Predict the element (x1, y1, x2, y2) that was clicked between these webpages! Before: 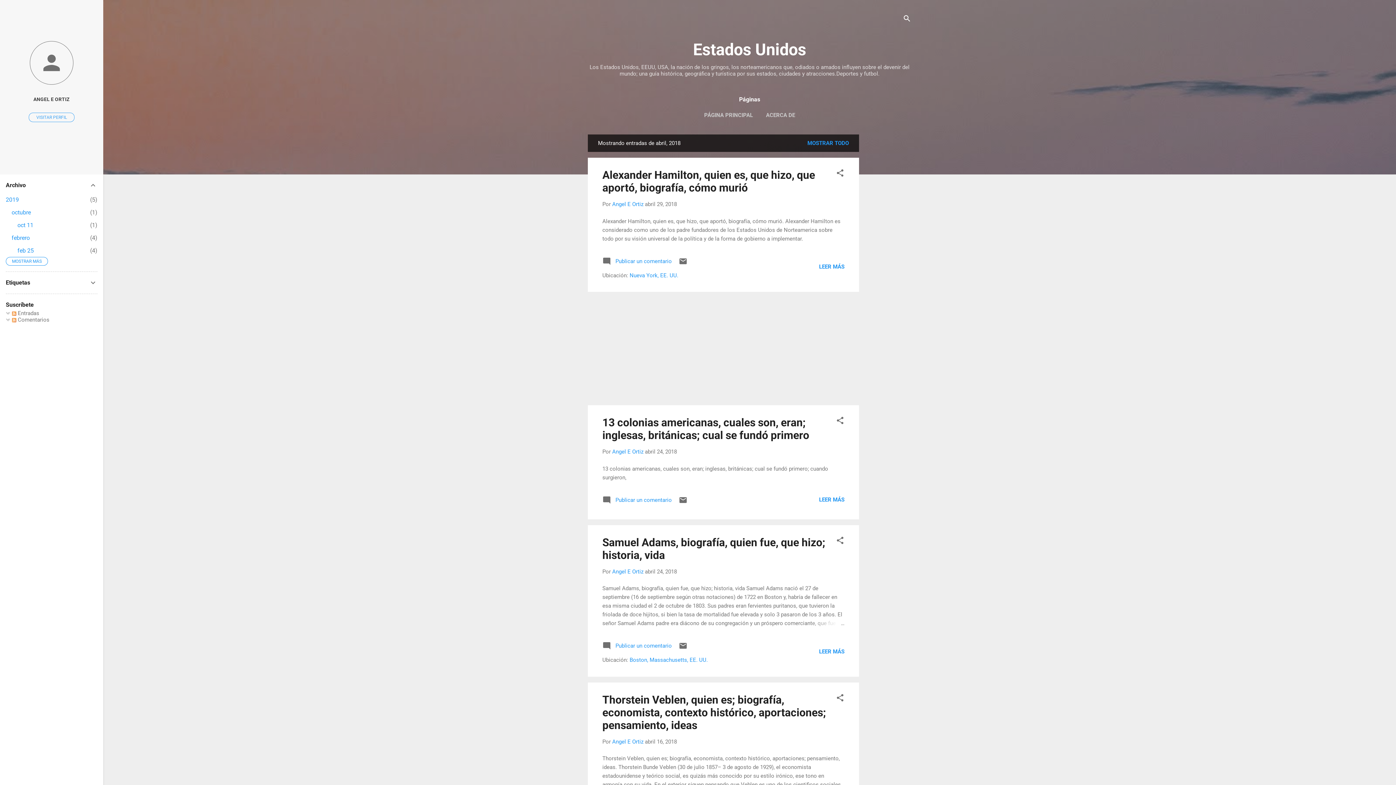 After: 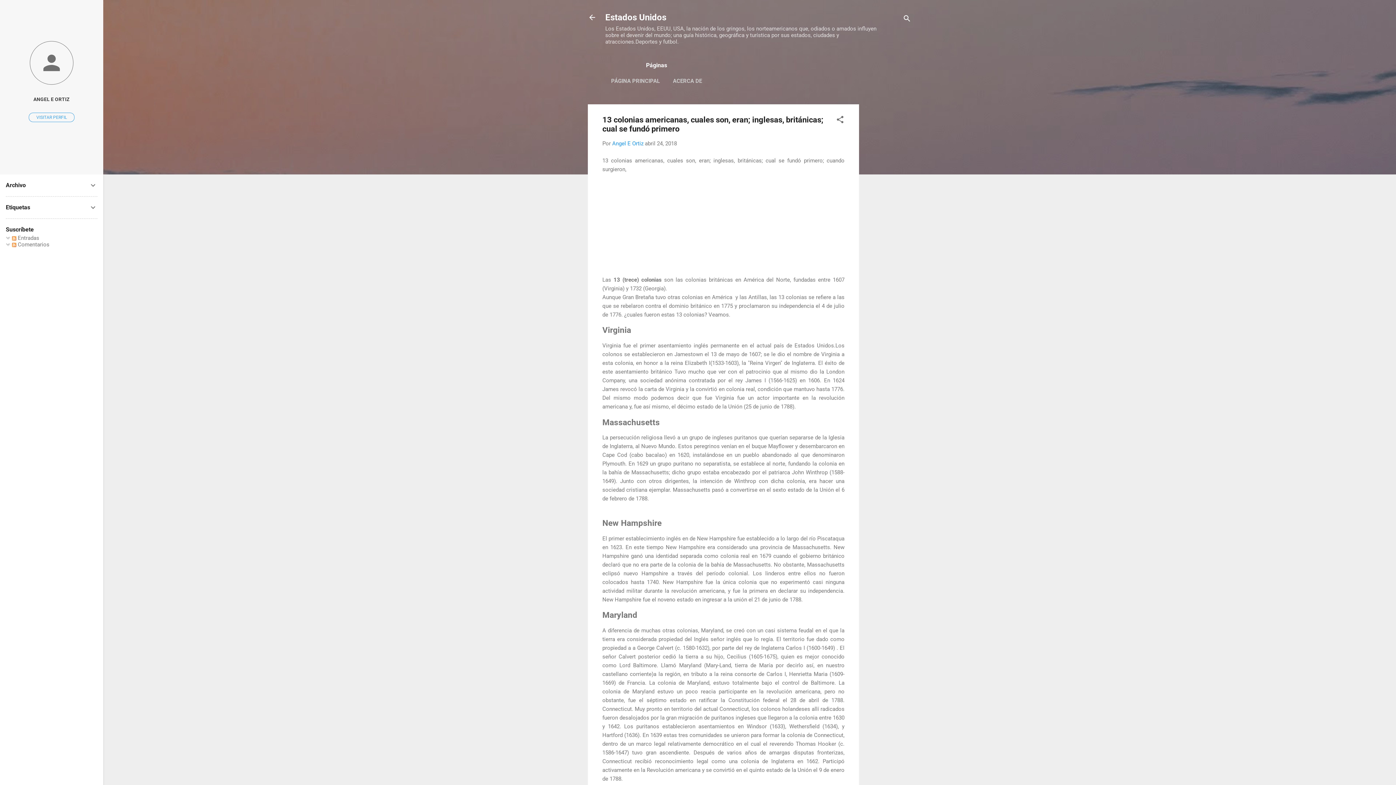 Action: bbox: (602, 416, 809, 441) label: 13 colonias americanas, cuales son, eran; inglesas, británicas; cual se fundó primero